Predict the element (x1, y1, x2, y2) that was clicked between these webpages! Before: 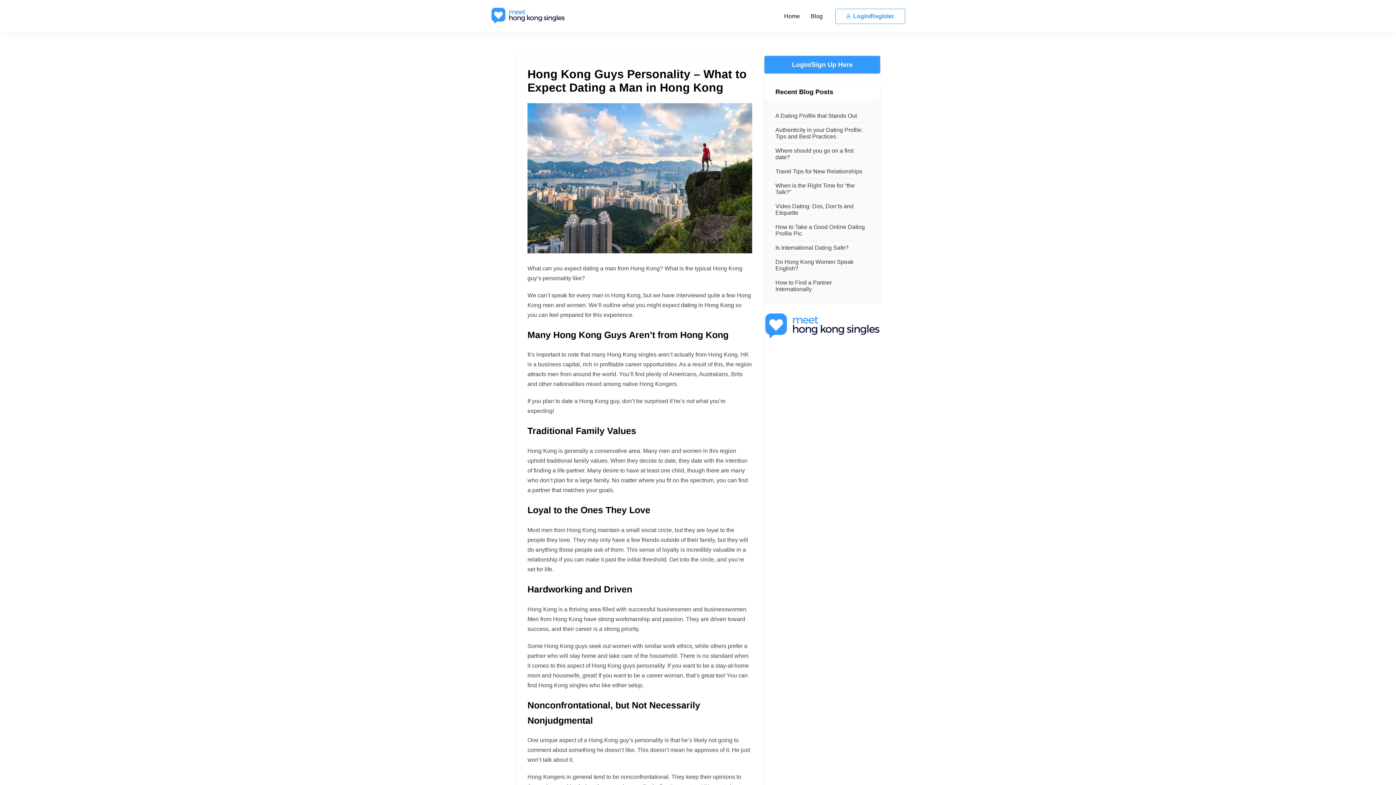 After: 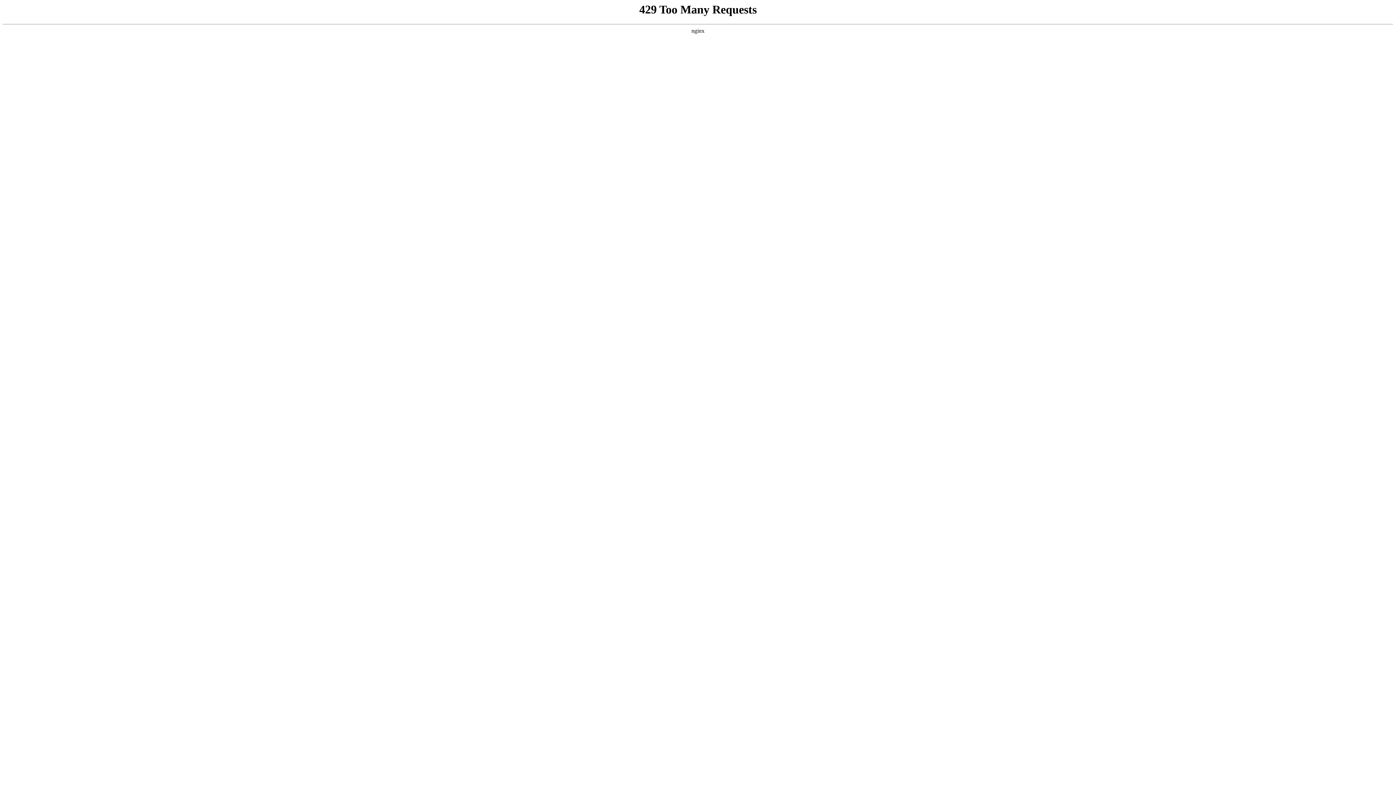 Action: bbox: (810, 12, 822, 20) label: Blog